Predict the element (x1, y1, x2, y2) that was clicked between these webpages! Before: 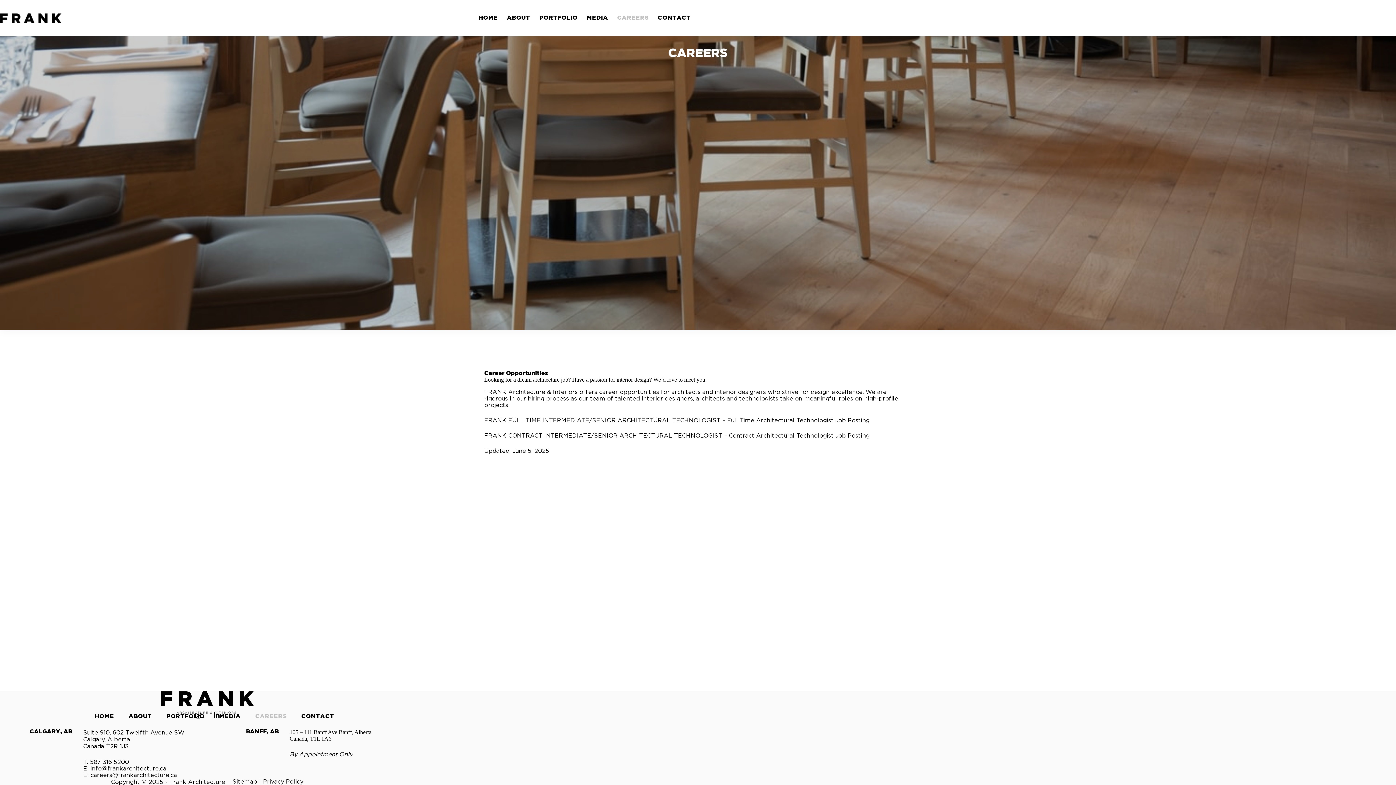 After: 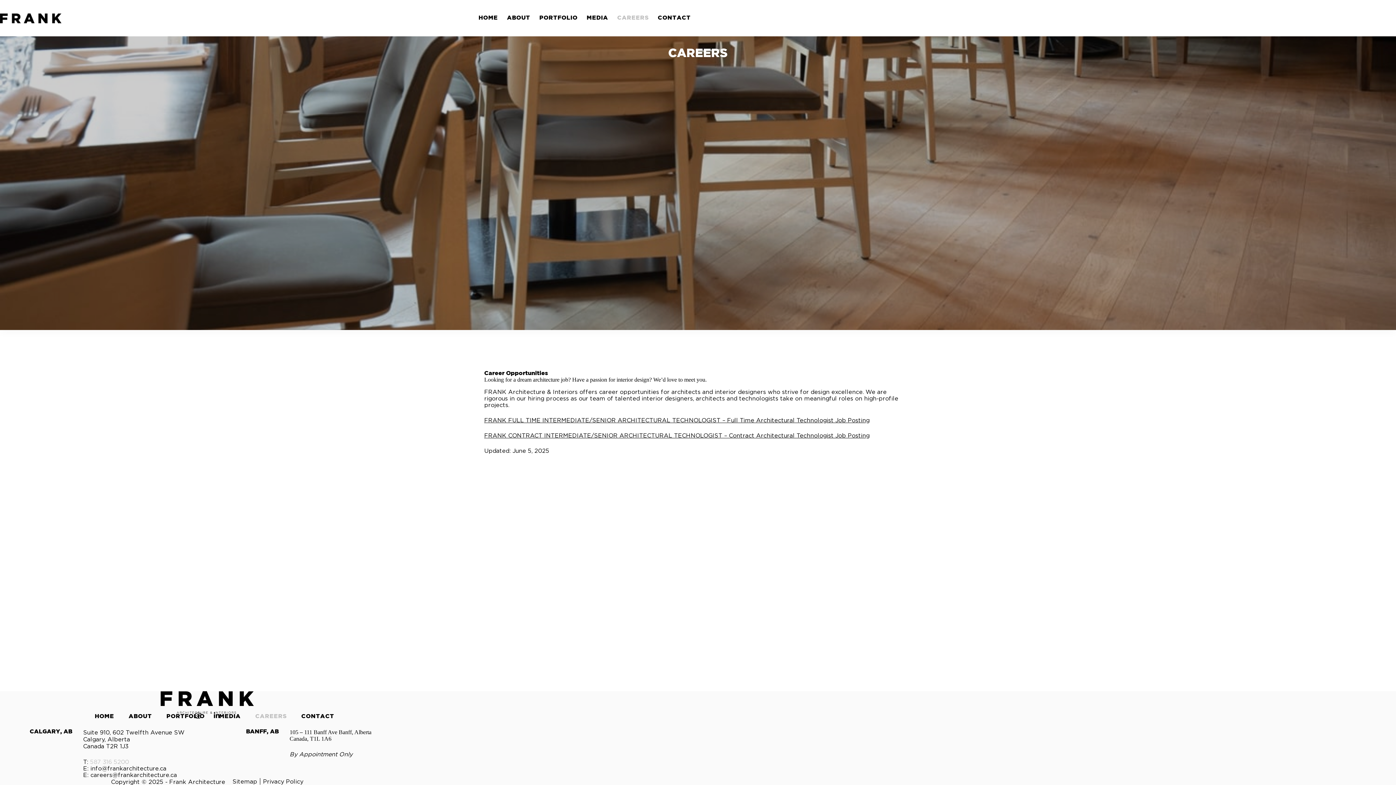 Action: bbox: (90, 758, 129, 765) label: 587 316 5200